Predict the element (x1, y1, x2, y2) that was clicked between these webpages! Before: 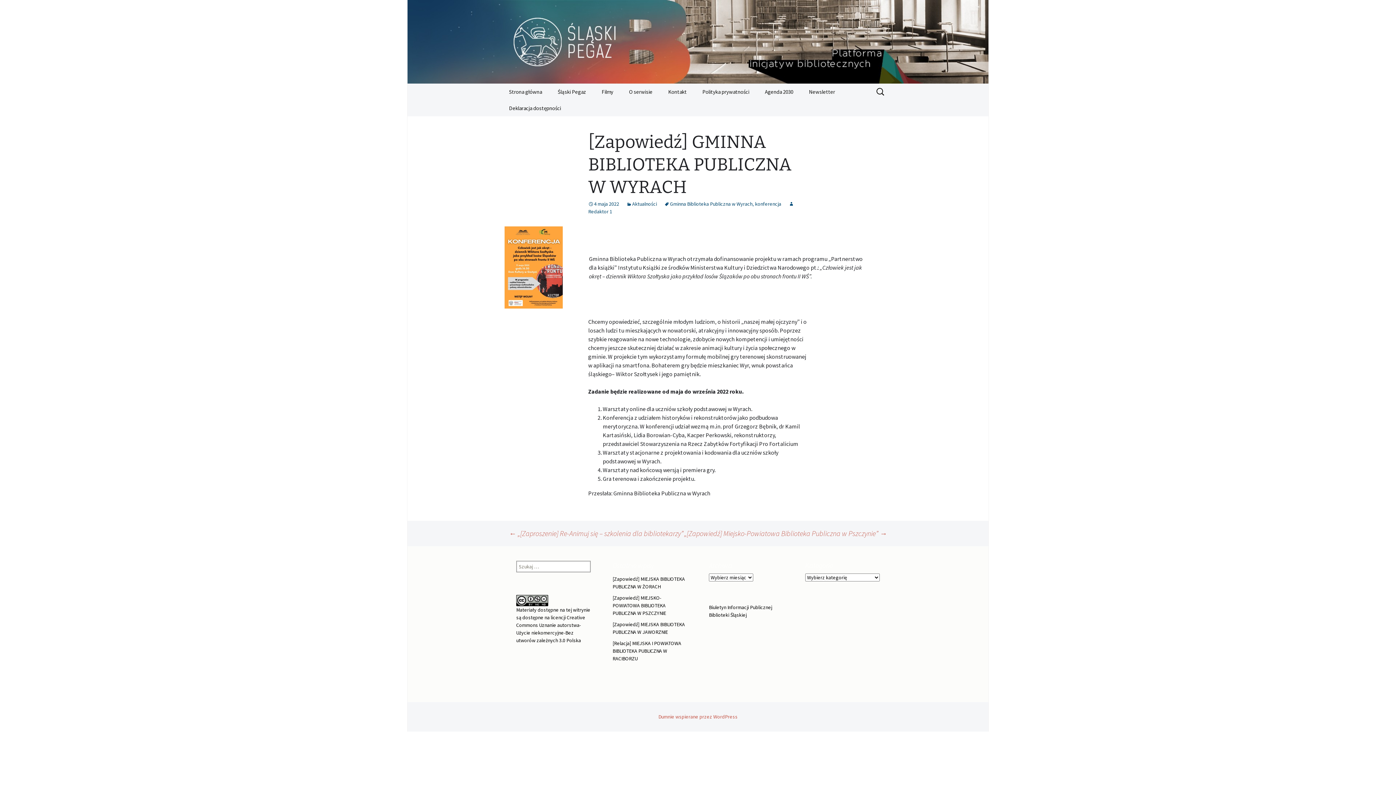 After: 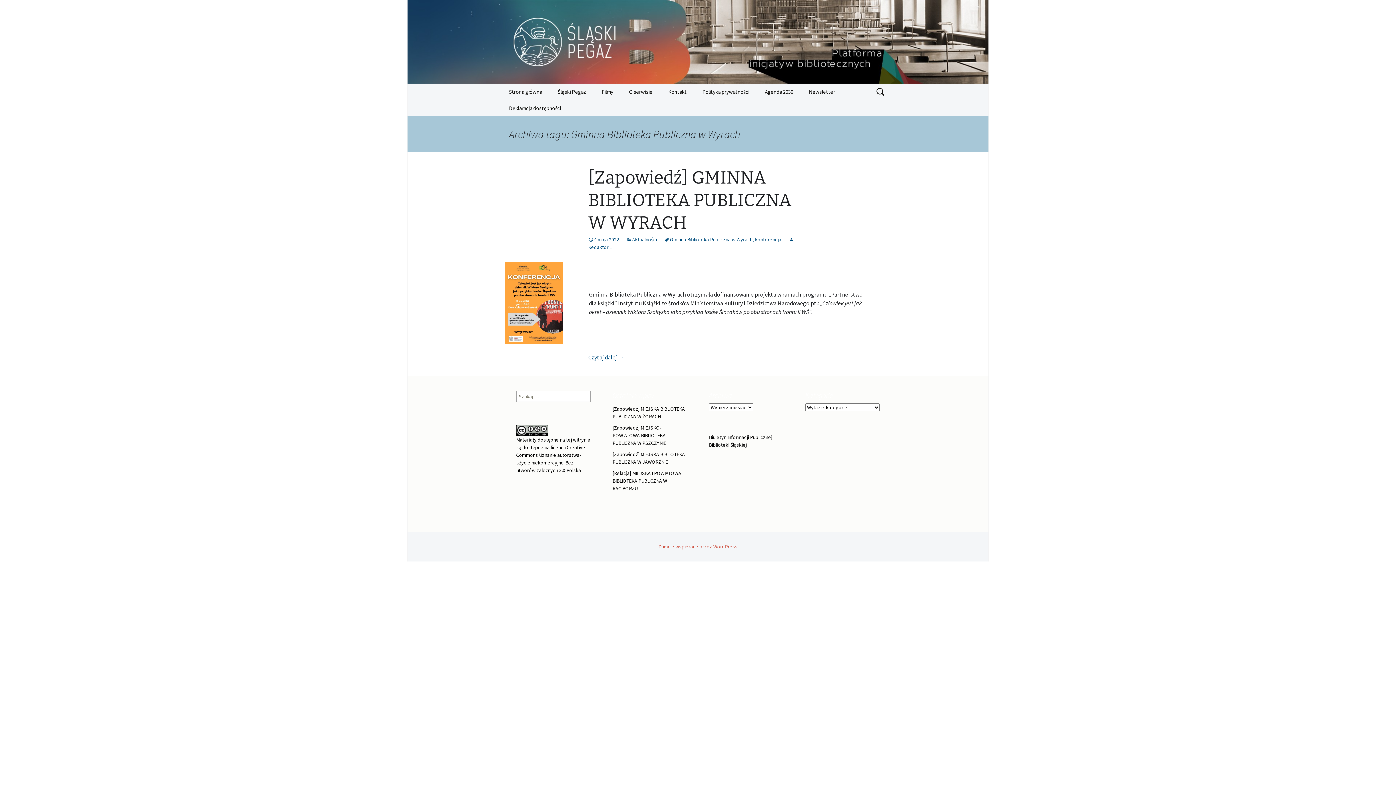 Action: label: Gminna Biblioteka Publiczna w Wyrach bbox: (664, 200, 752, 207)